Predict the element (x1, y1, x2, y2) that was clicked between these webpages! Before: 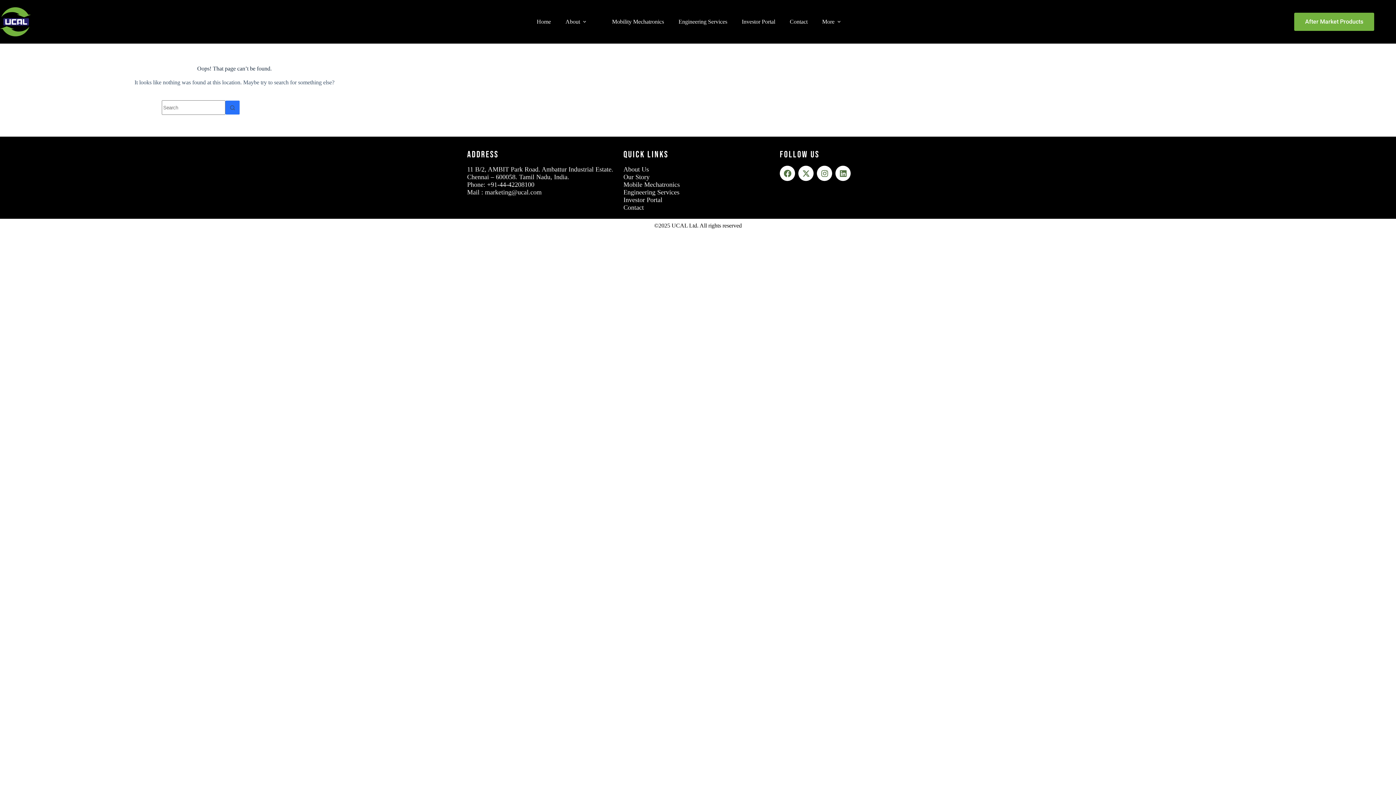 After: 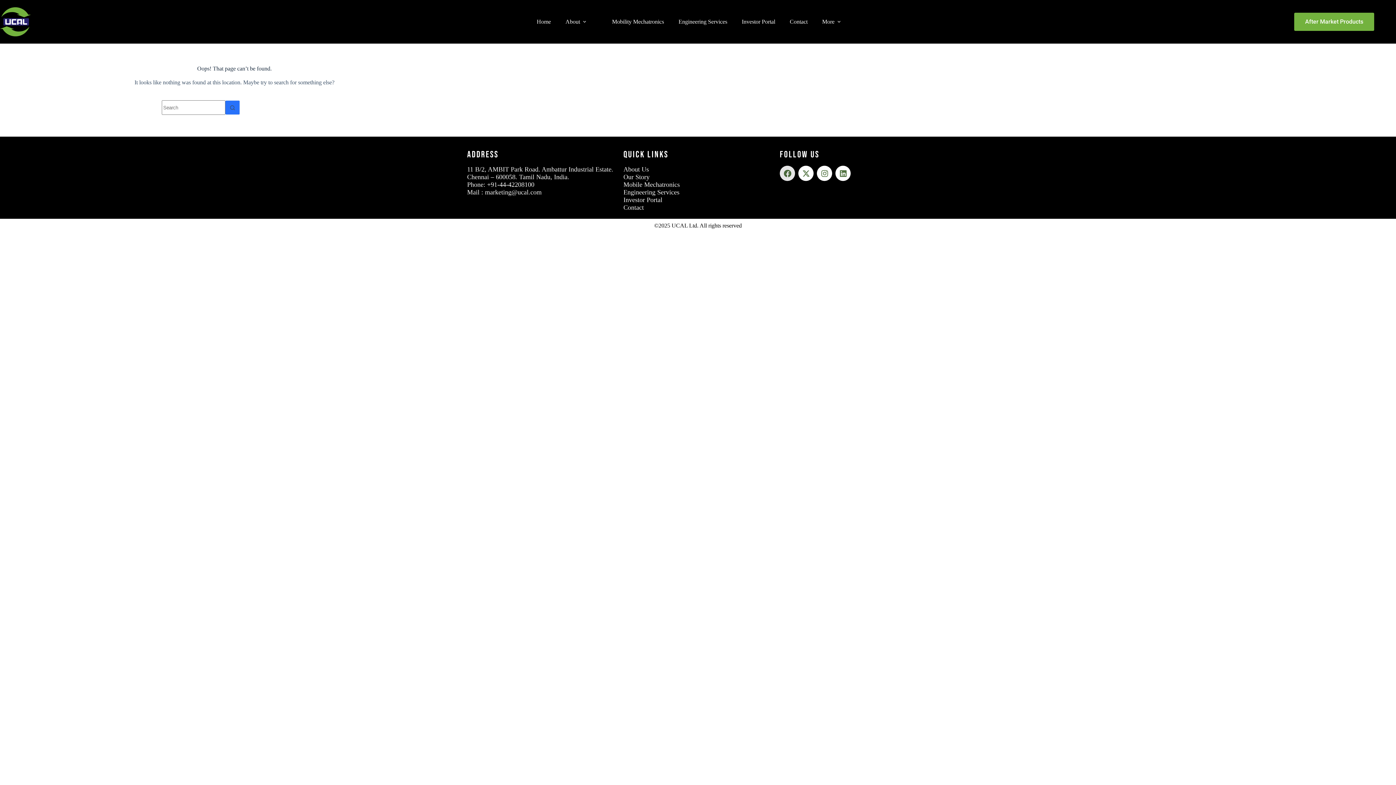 Action: bbox: (780, 165, 795, 181) label: Facebook